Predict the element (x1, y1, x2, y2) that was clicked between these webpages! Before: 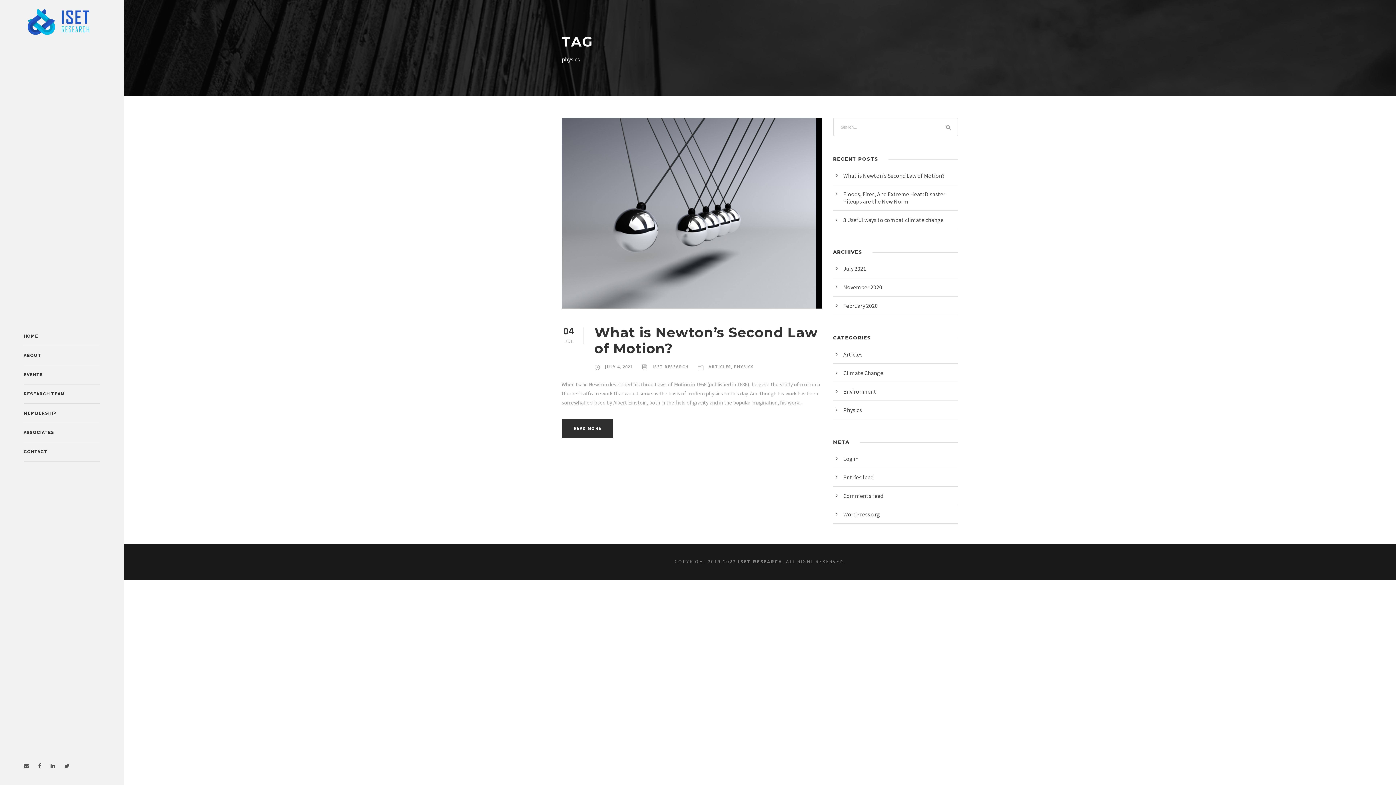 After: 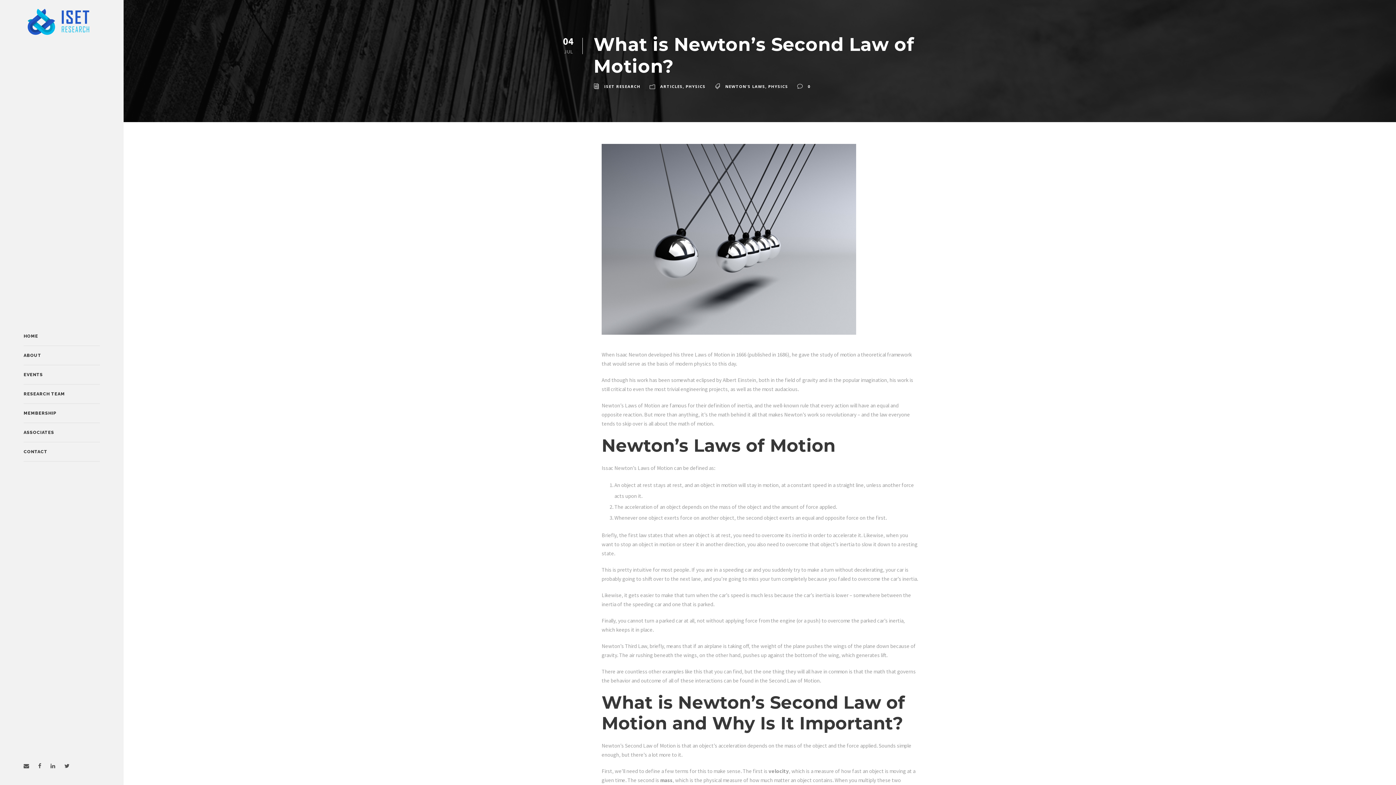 Action: label: What is Newton’s Second Law of Motion? bbox: (843, 172, 944, 179)